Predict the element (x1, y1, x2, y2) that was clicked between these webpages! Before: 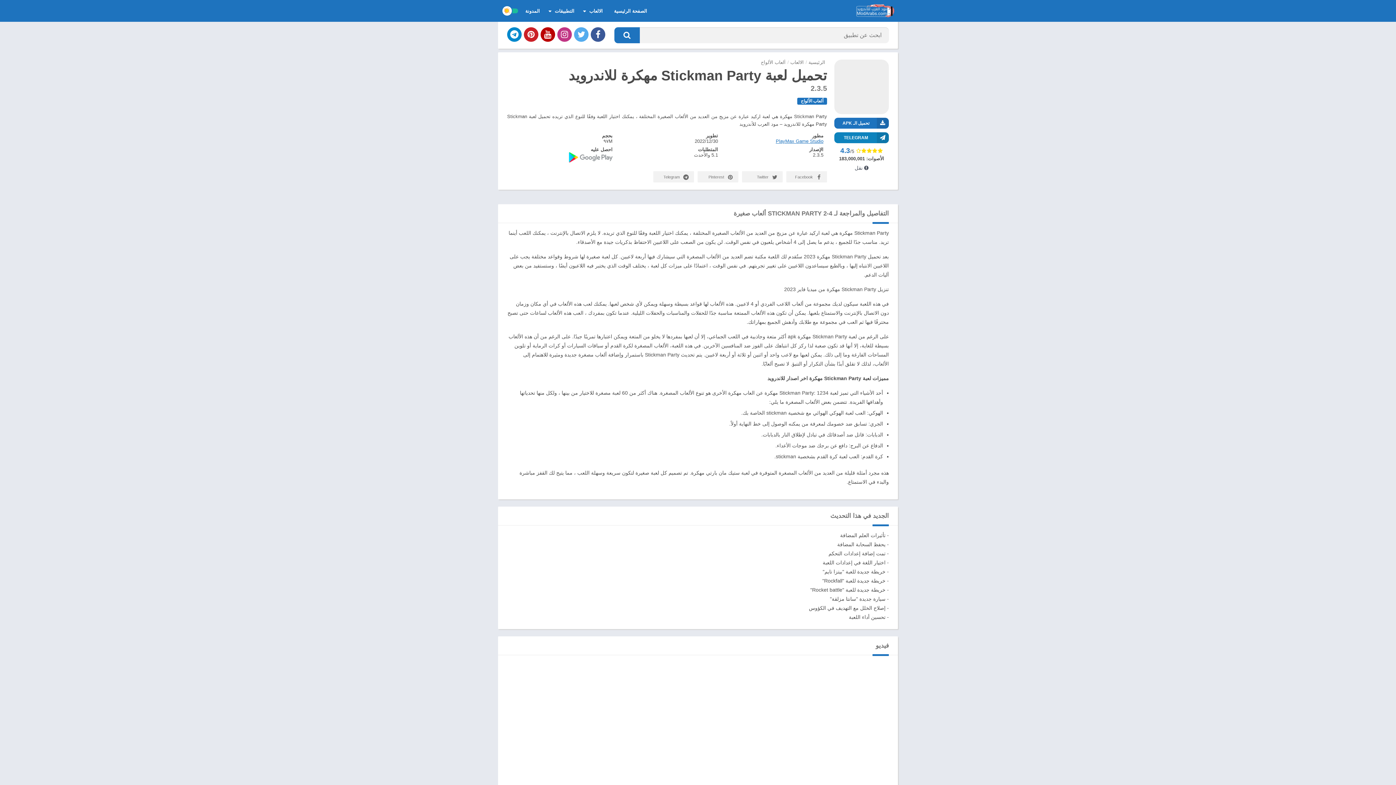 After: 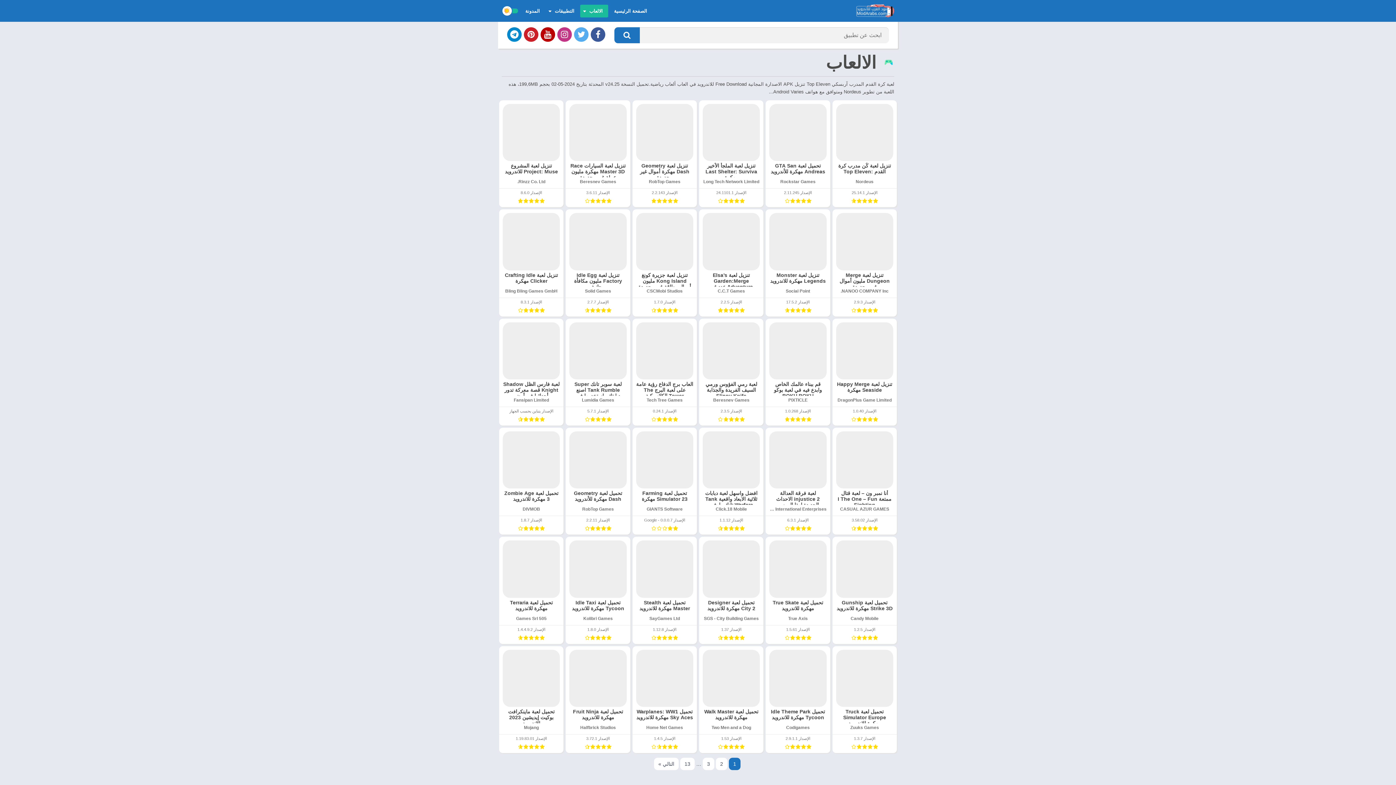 Action: label: الالعاب bbox: (790, 59, 804, 65)